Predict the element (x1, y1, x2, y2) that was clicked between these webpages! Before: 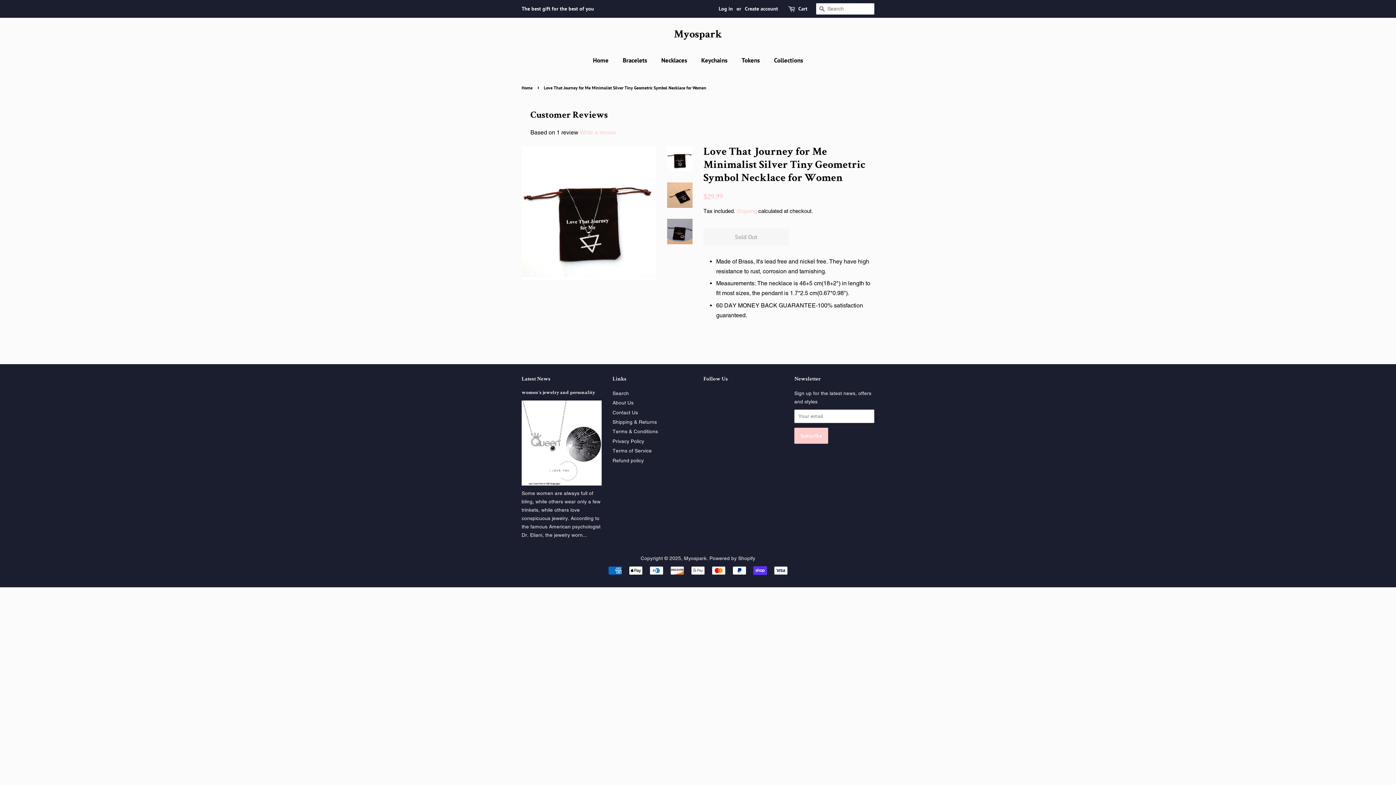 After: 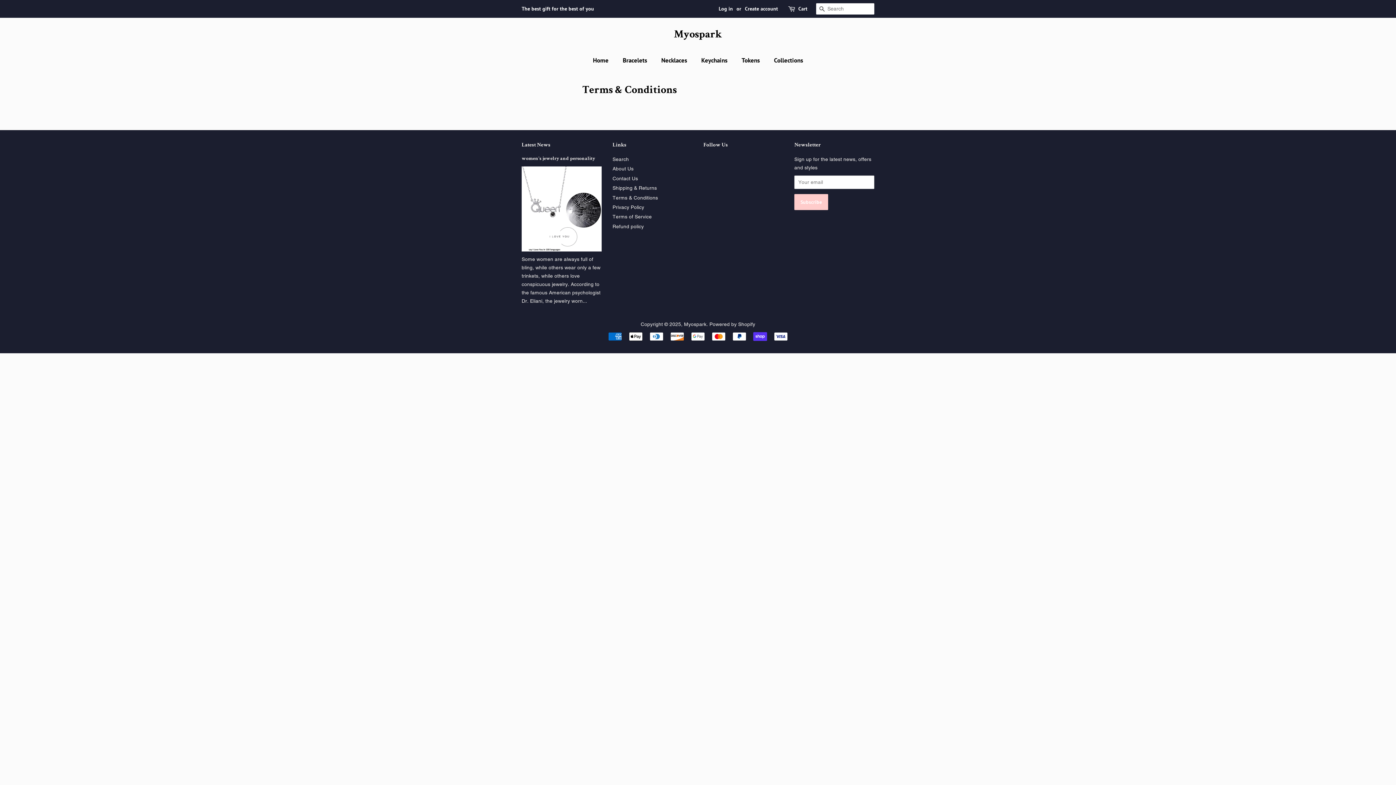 Action: label: Terms & Conditions bbox: (612, 428, 658, 434)